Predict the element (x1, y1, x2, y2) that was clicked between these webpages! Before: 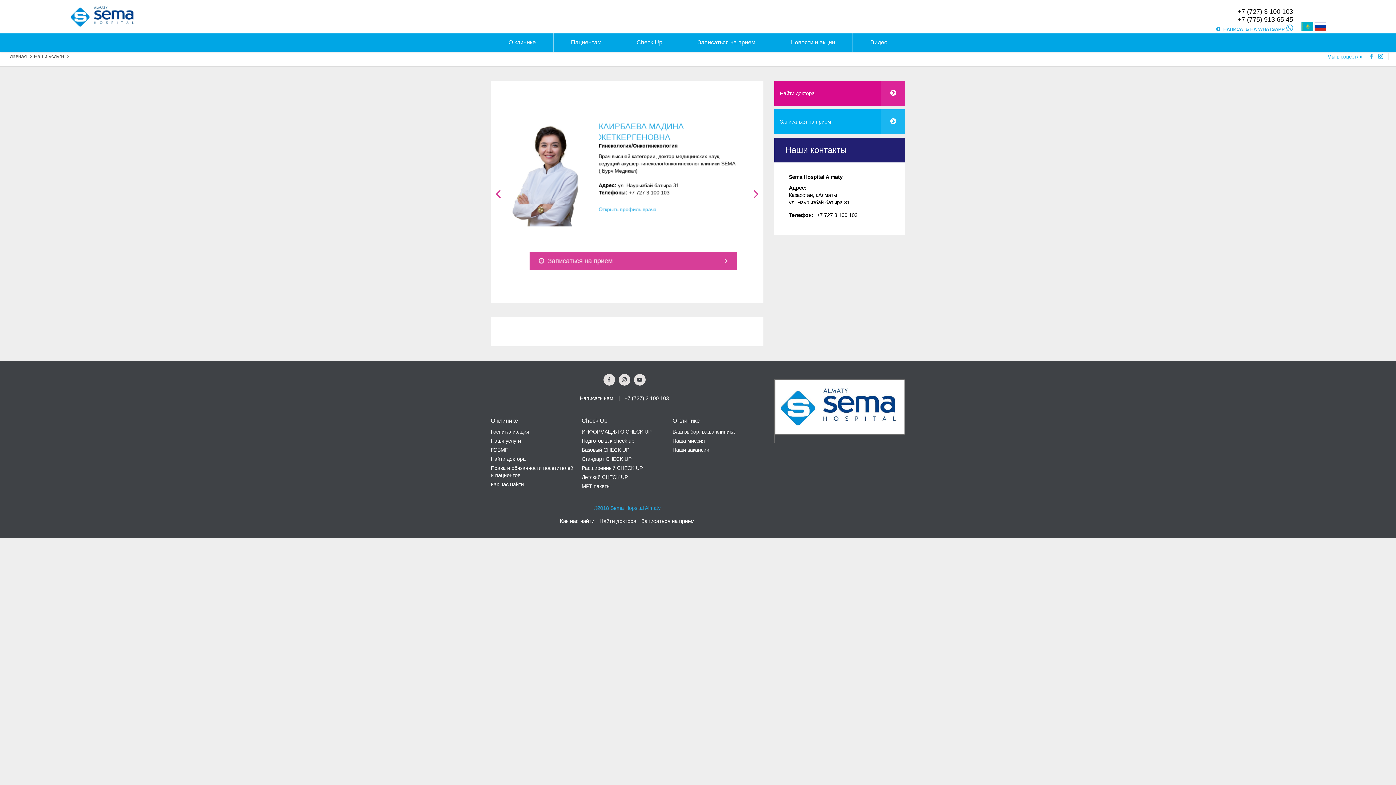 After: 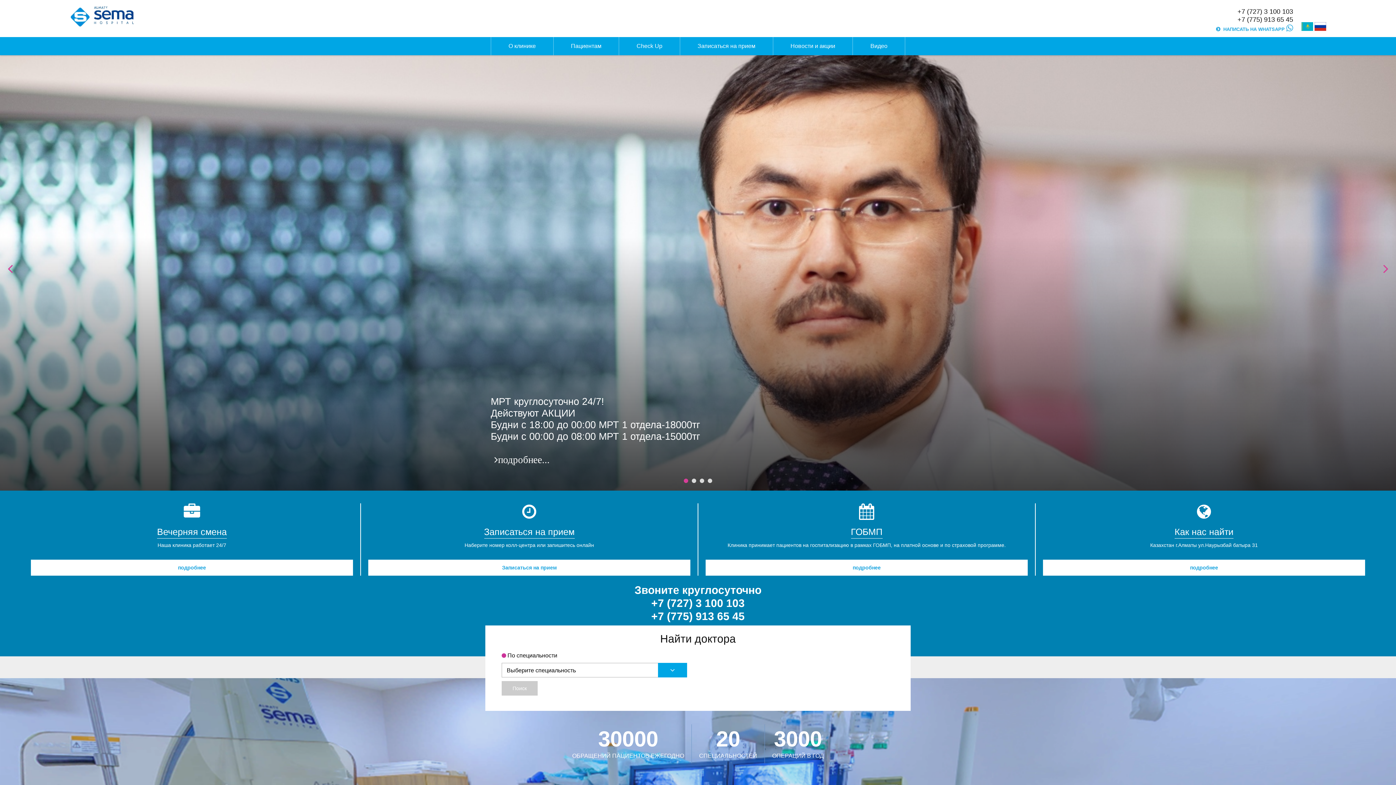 Action: bbox: (7, 53, 26, 59) label: Главная